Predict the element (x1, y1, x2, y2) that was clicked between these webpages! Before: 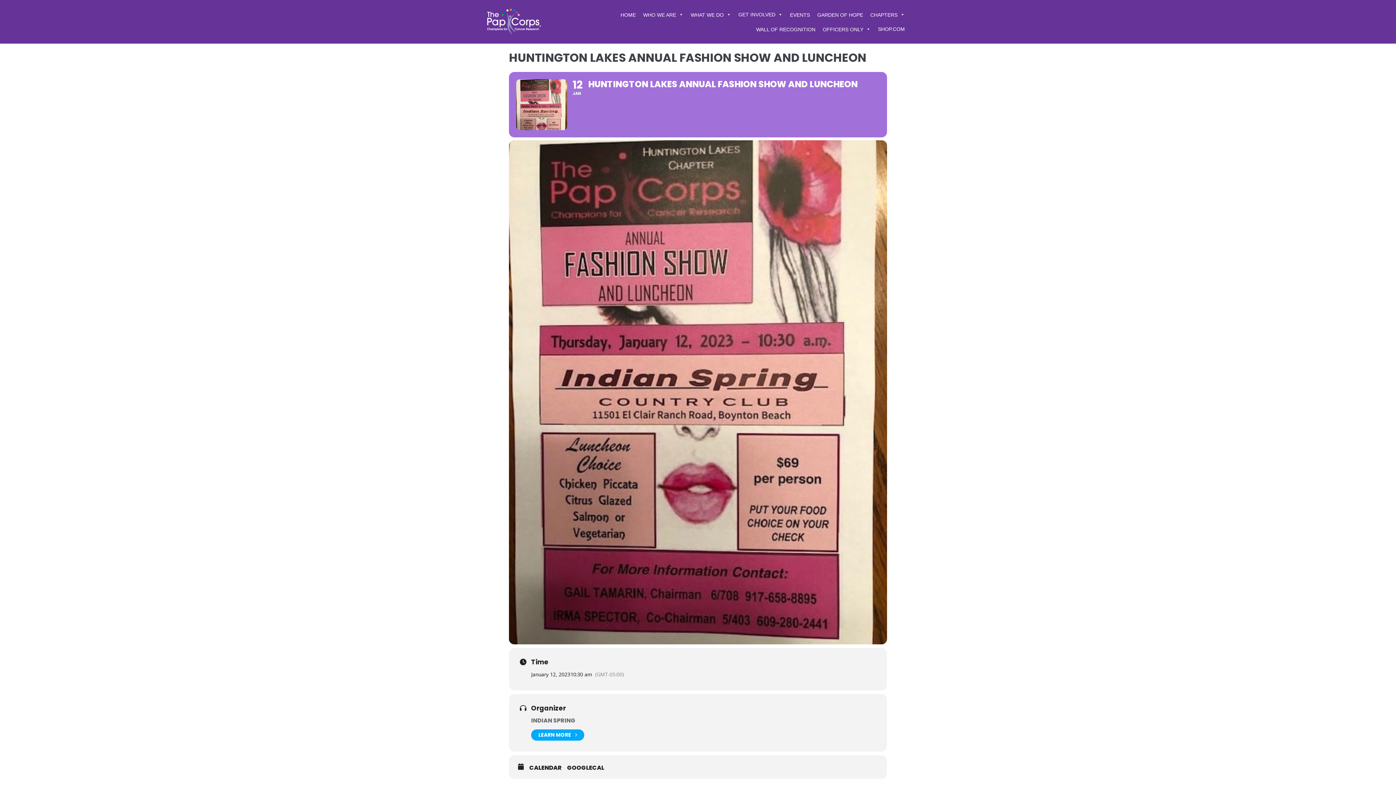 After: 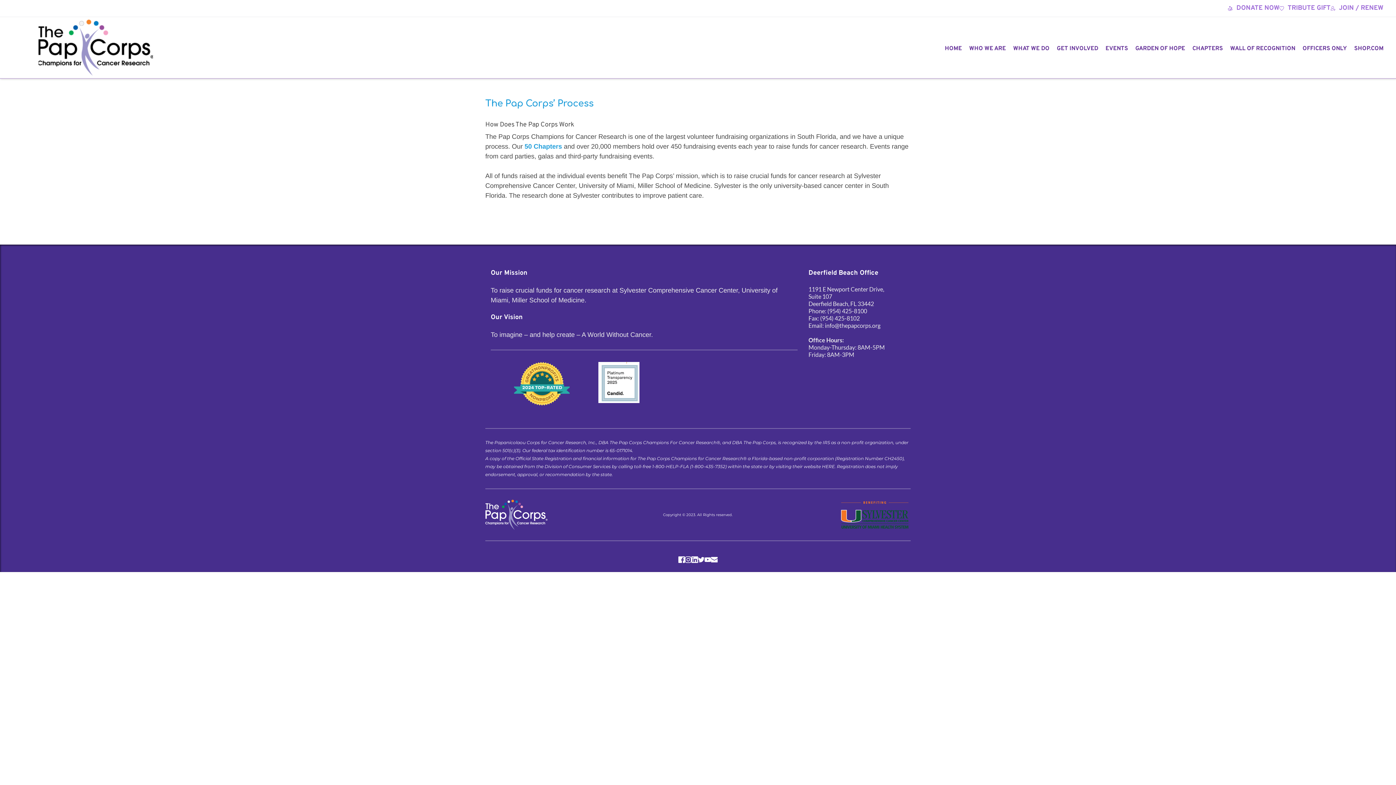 Action: bbox: (687, 7, 734, 21) label: WHAT WE DO